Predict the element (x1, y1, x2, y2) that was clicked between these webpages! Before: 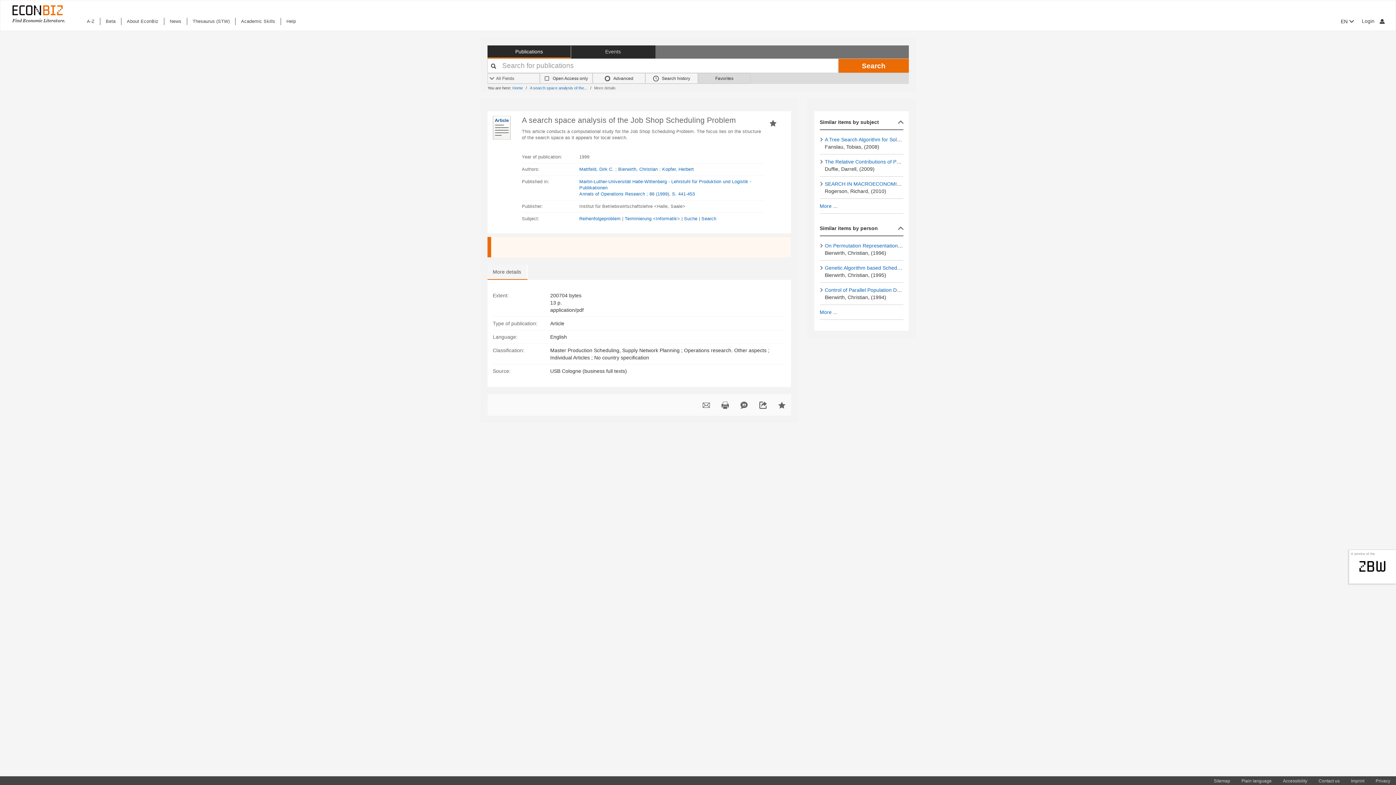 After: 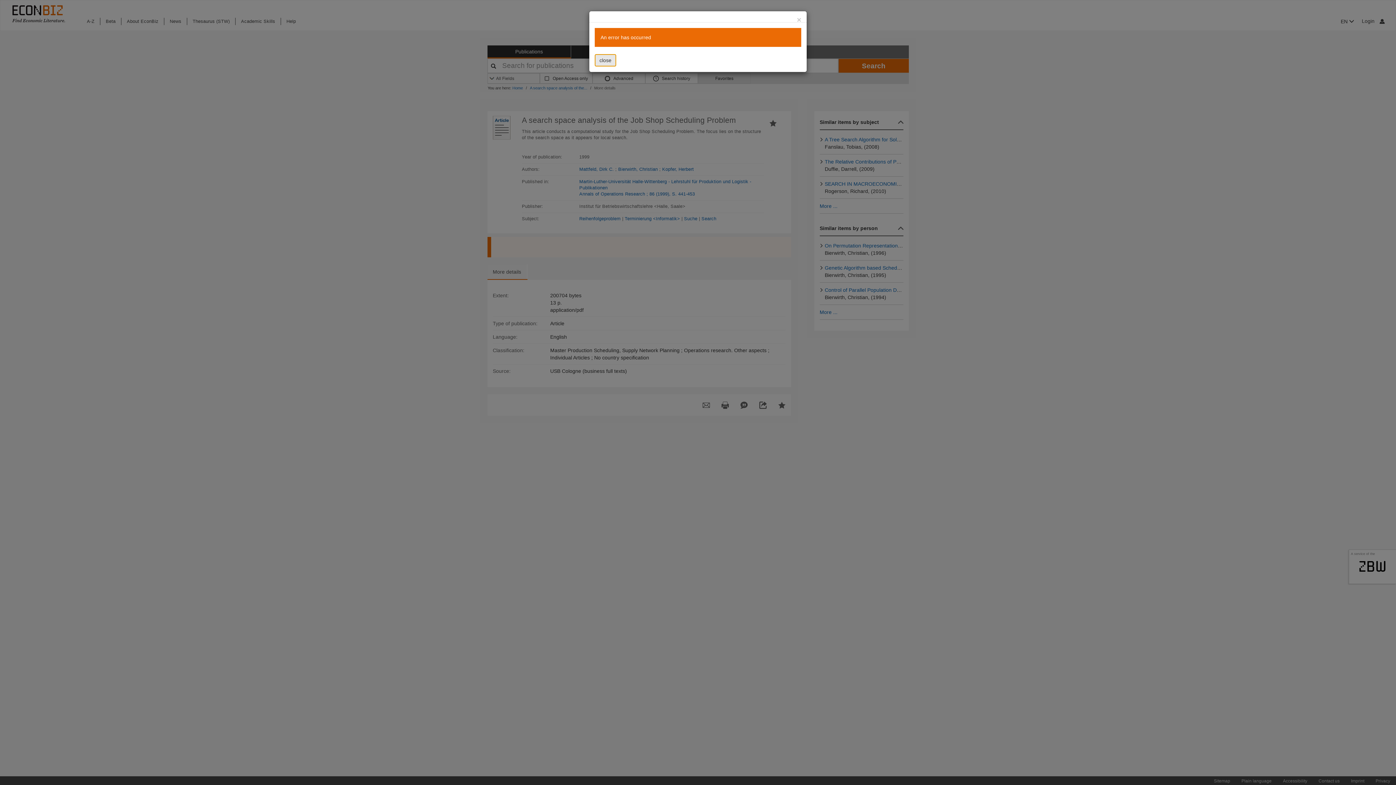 Action: bbox: (773, 396, 791, 414)